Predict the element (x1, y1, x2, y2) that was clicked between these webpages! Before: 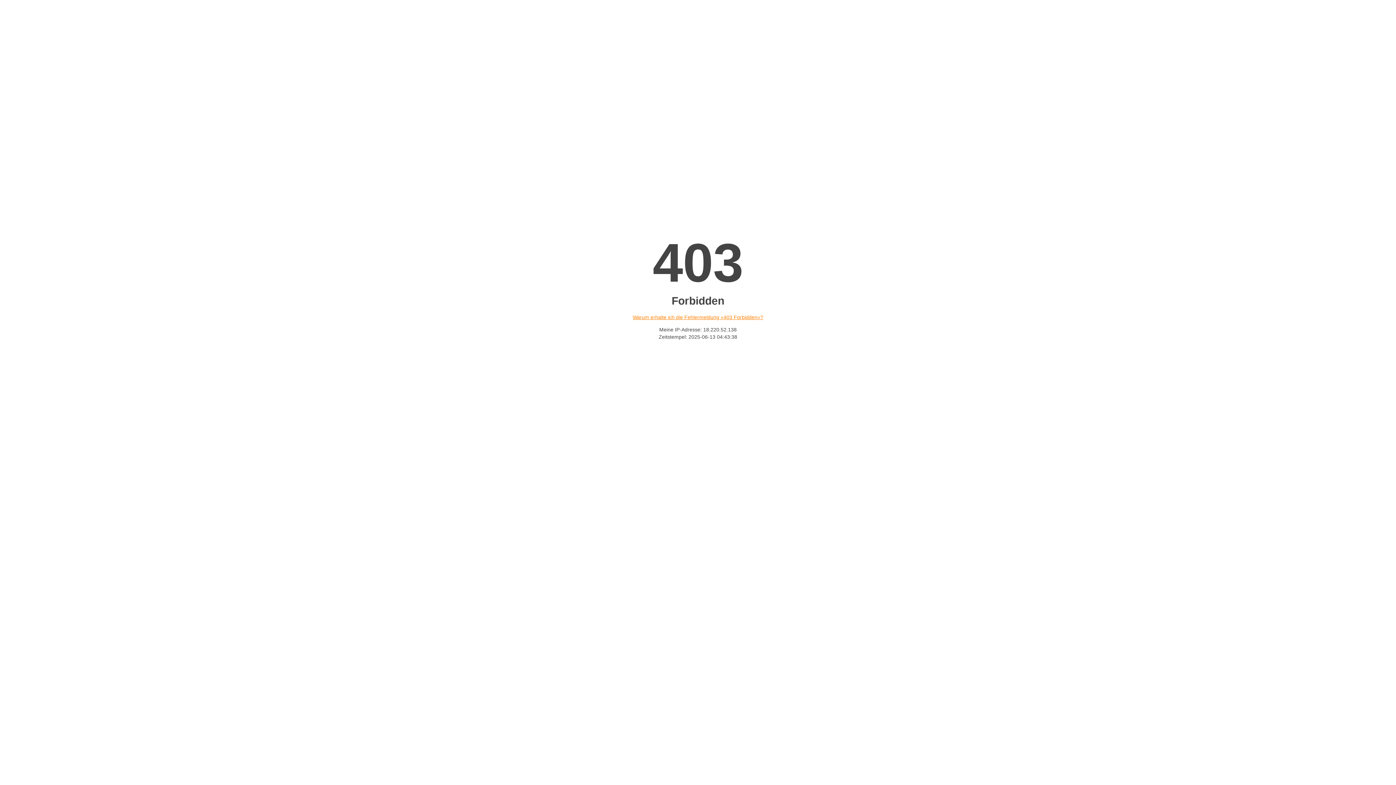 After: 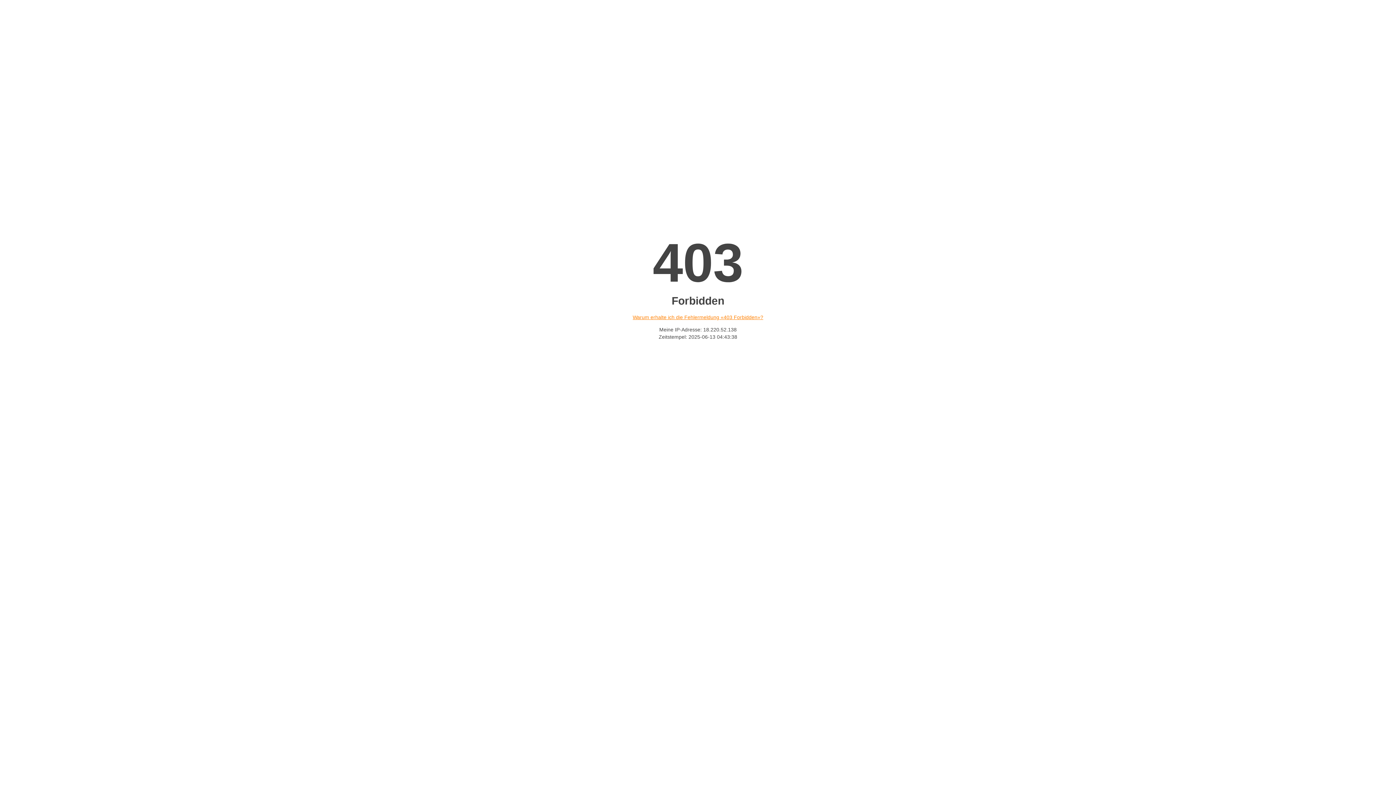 Action: label: Warum erhalte ich die Fehlermeldung «403 Forbidden»? bbox: (632, 314, 763, 320)